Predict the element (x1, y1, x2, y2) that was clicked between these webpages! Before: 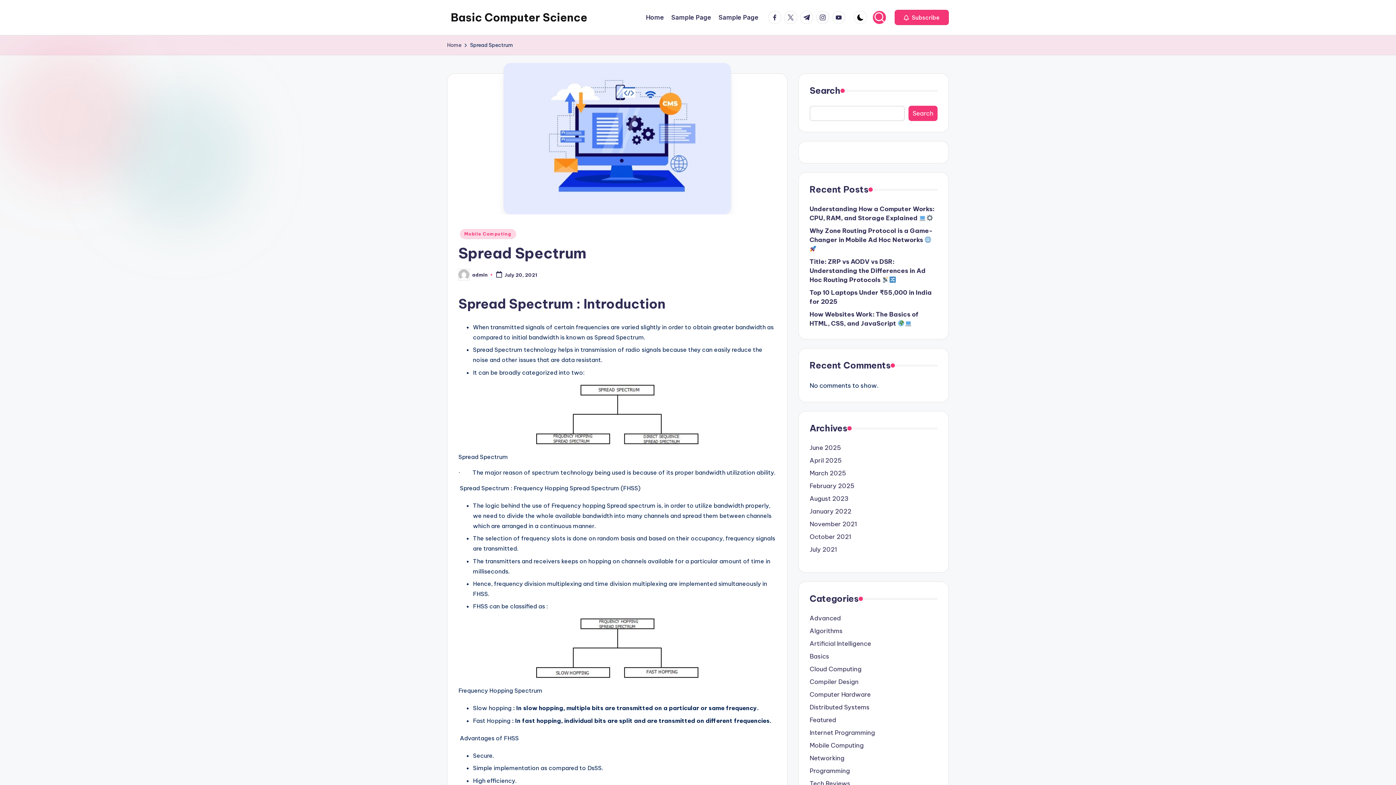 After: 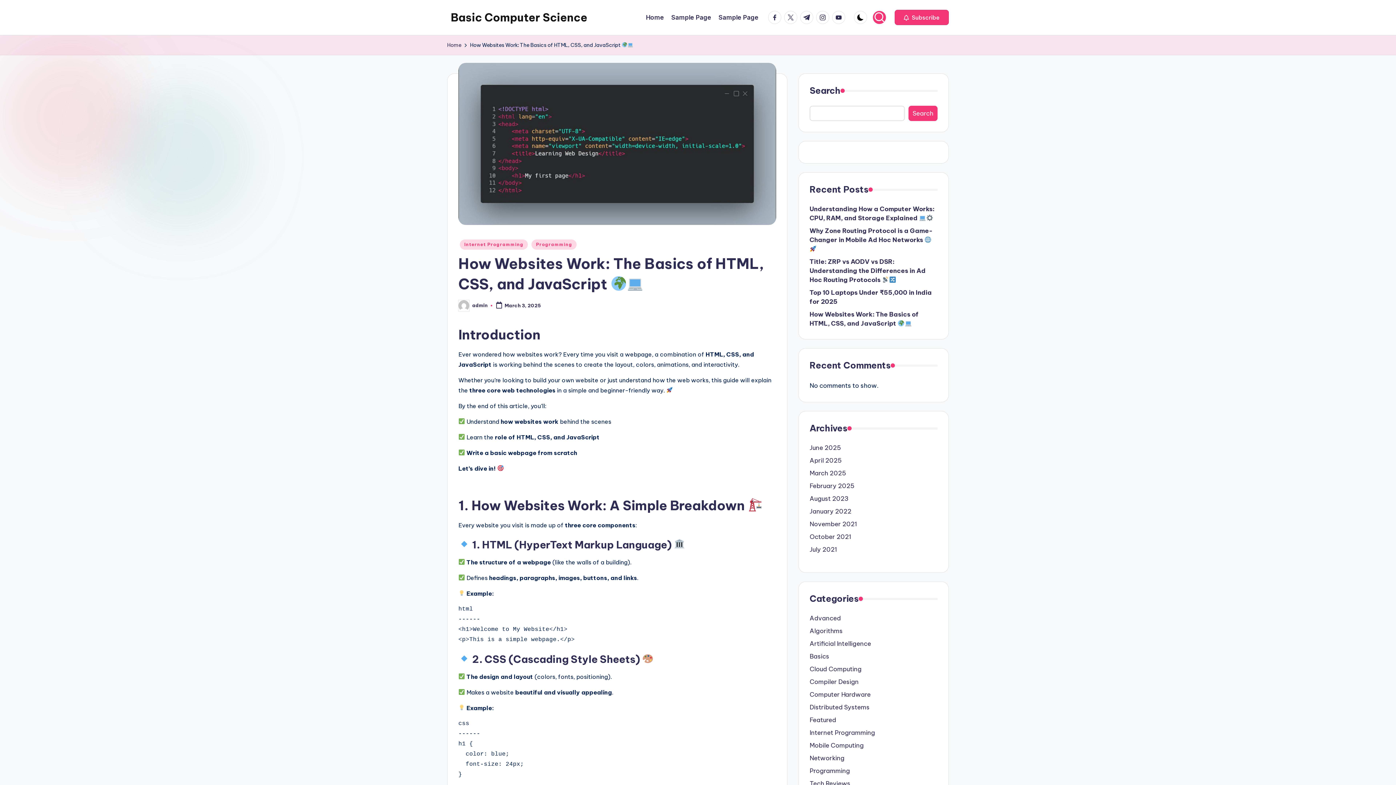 Action: label: How Websites Work: The Basics of HTML, CSS, and JavaScript  bbox: (809, 310, 937, 328)